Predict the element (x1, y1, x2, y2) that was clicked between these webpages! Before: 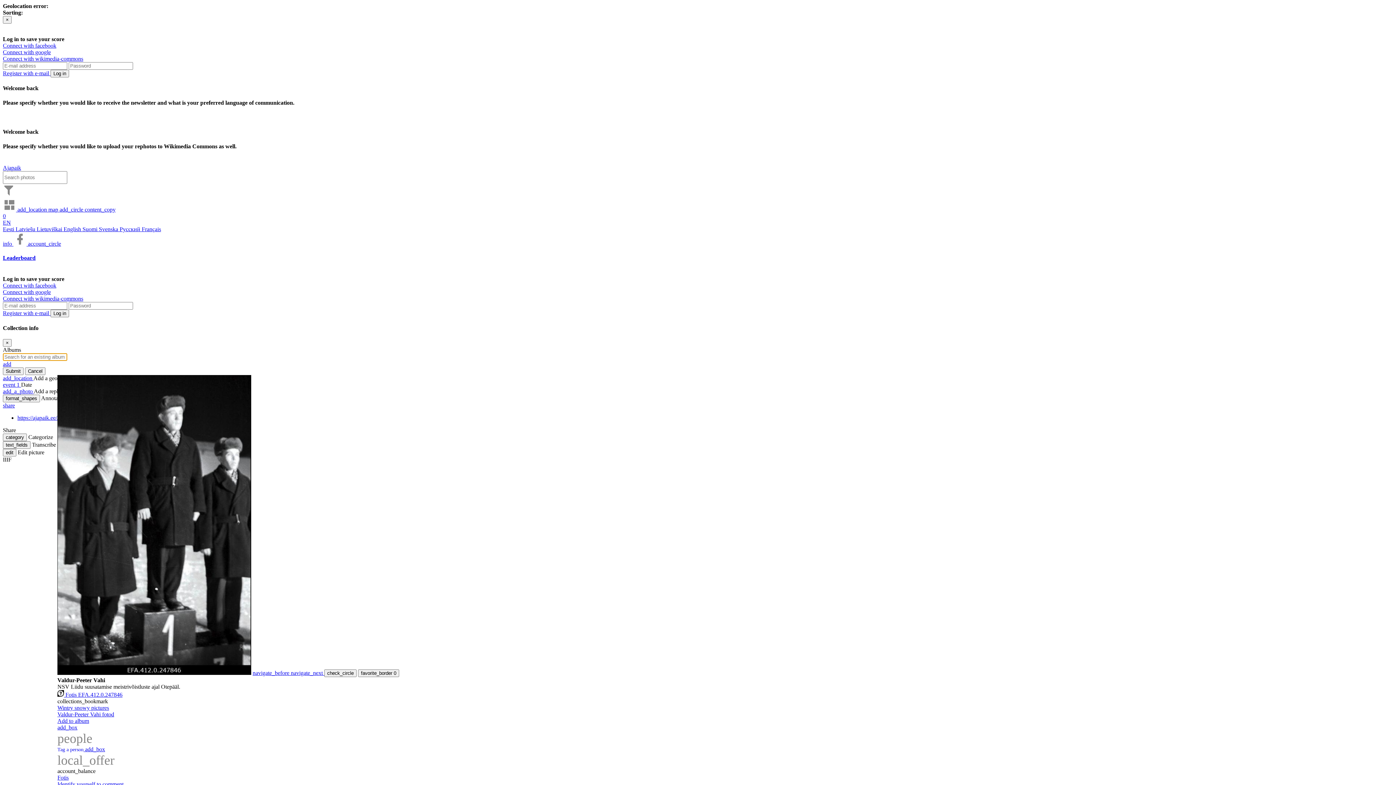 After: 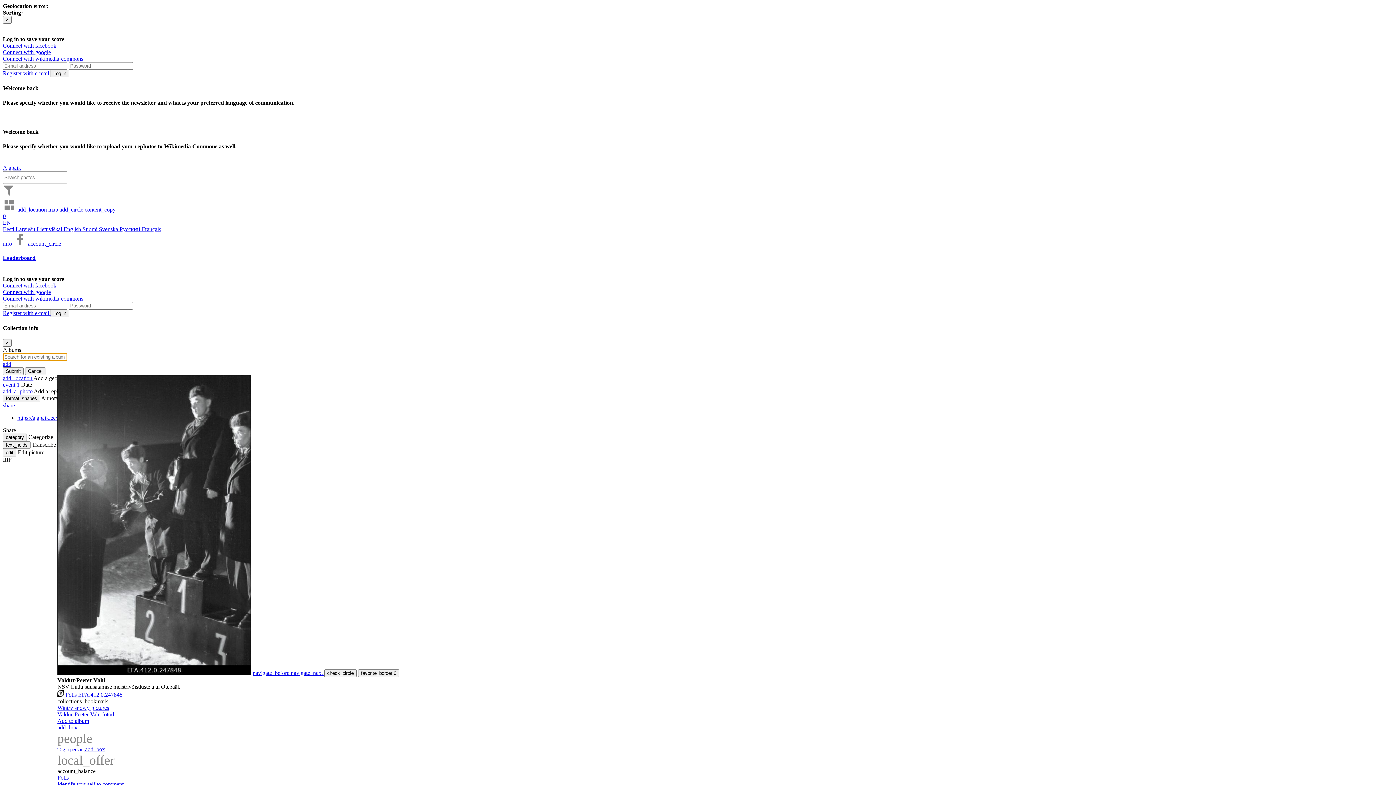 Action: label: navigate_next  bbox: (290, 670, 324, 676)